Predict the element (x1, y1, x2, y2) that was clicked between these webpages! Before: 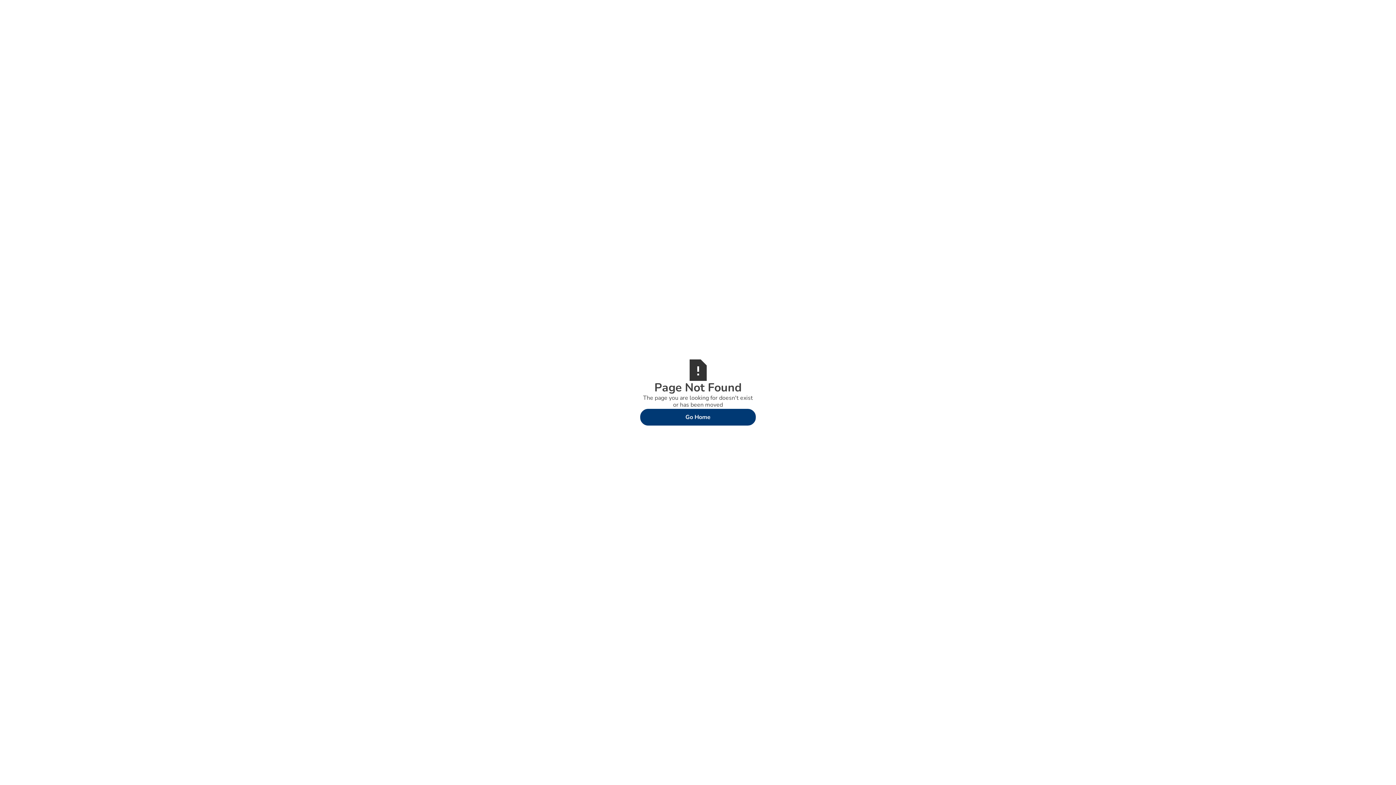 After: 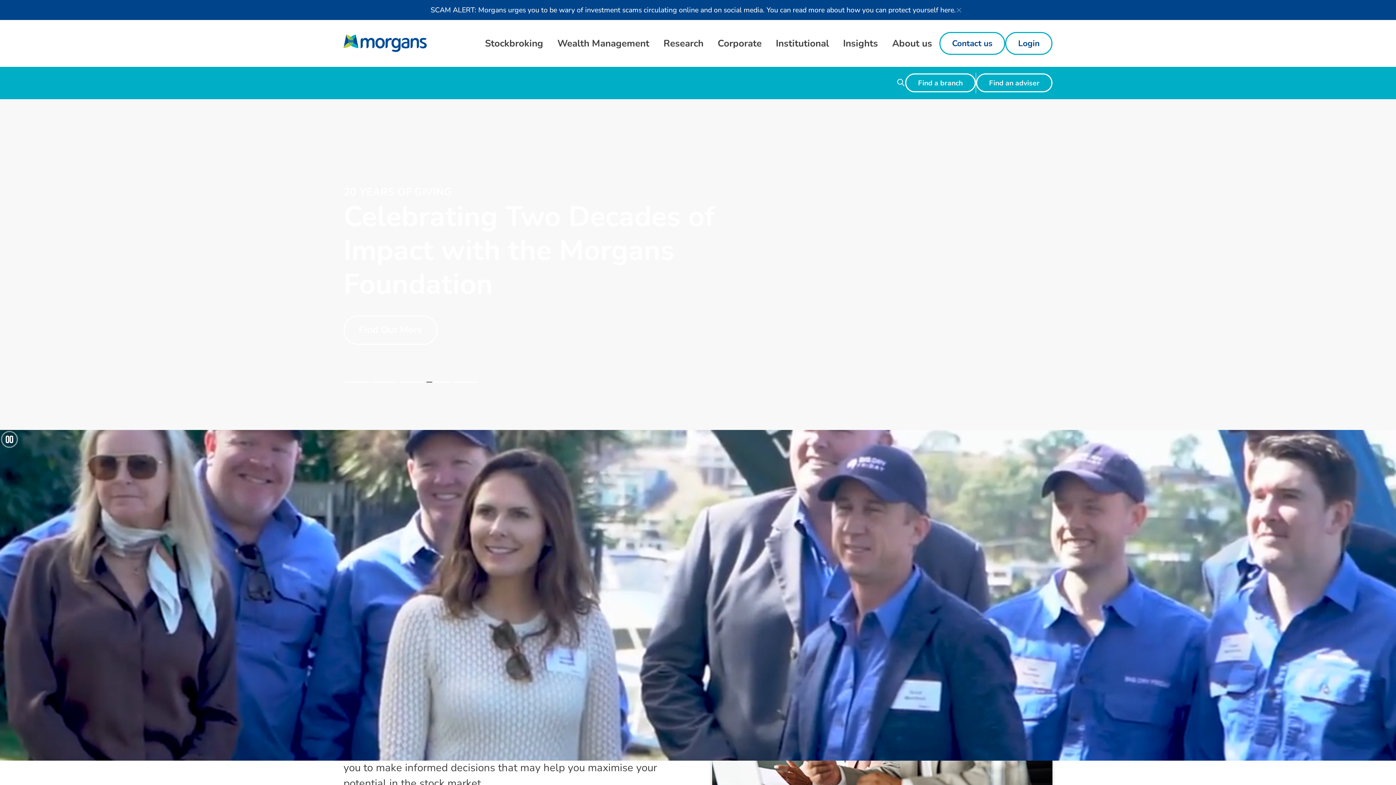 Action: bbox: (640, 408, 756, 426) label: Go Home